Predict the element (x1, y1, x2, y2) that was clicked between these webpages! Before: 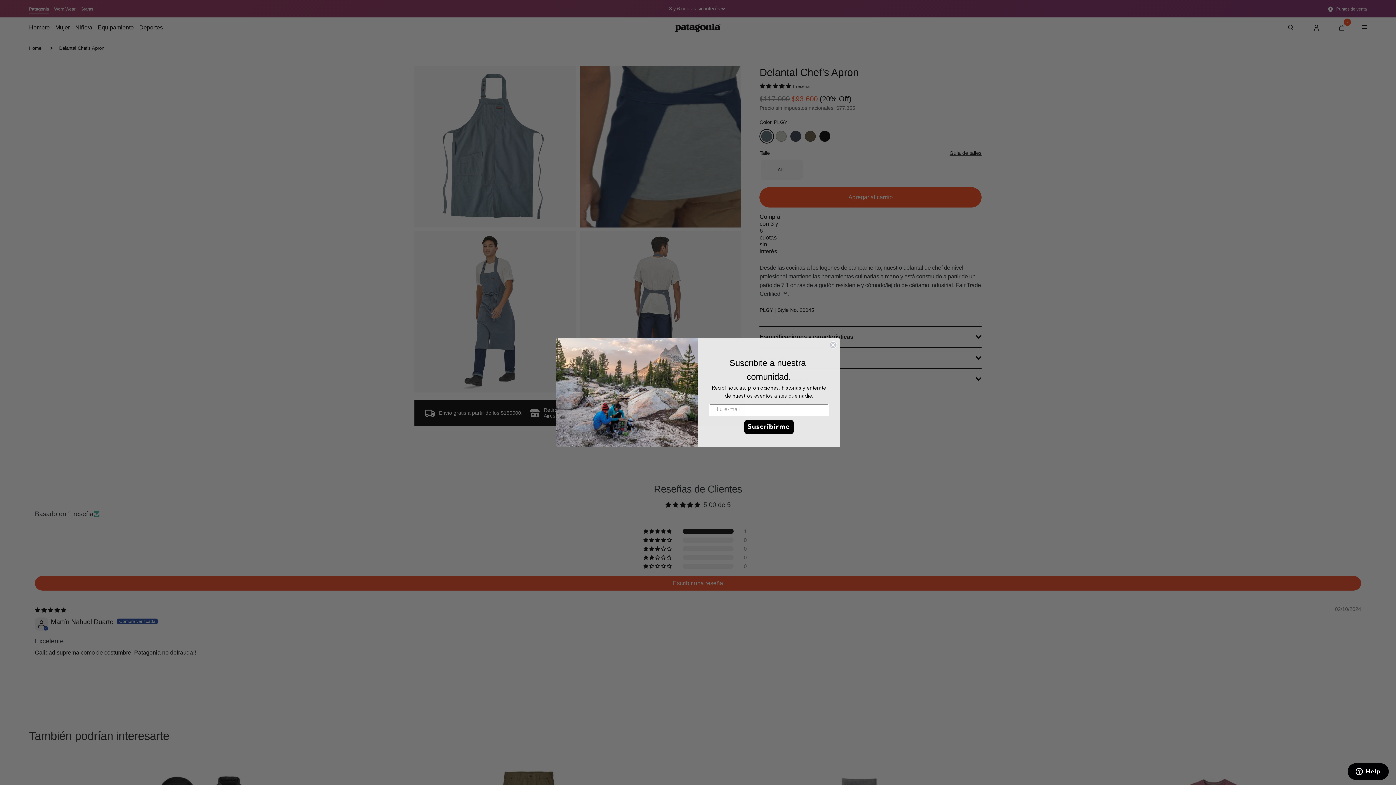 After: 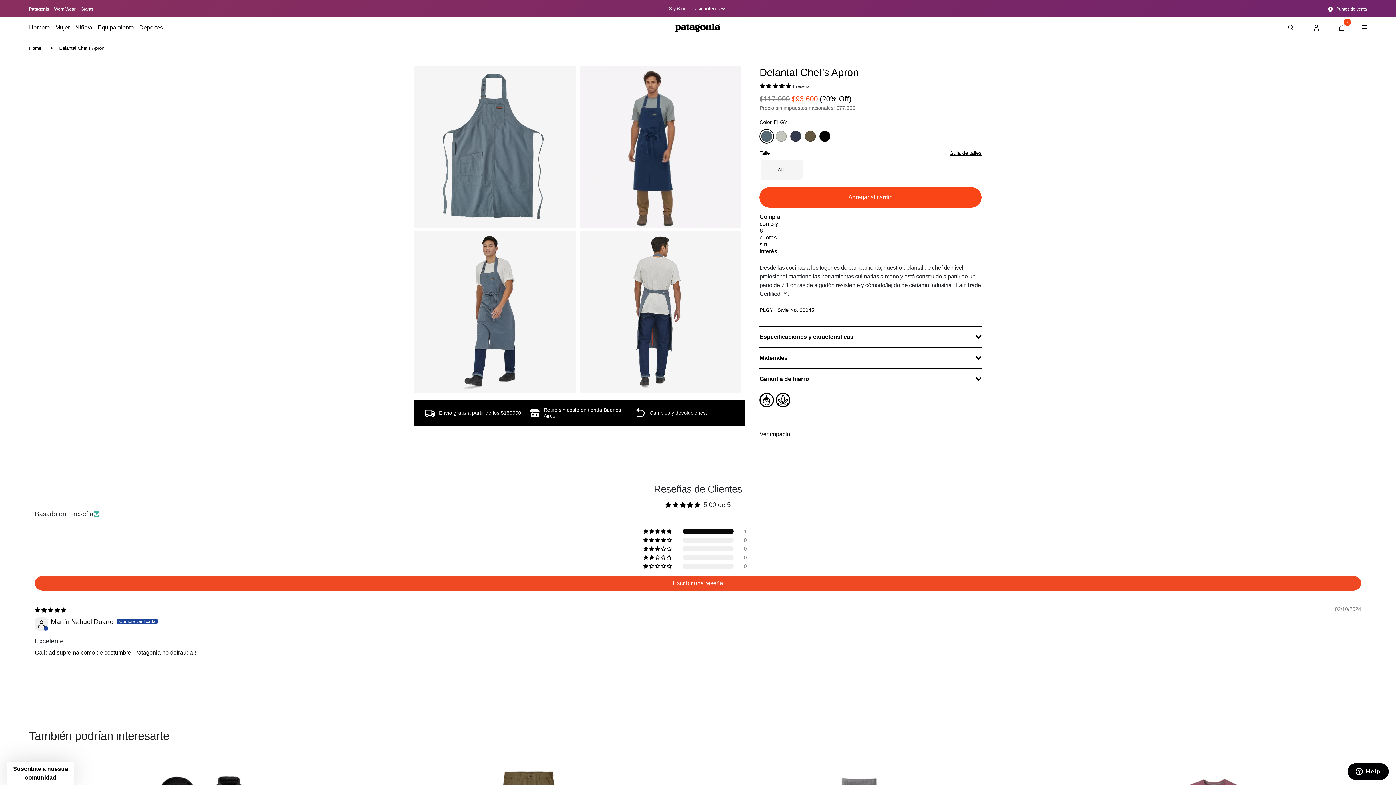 Action: bbox: (829, 341, 837, 348) label: Close dialog